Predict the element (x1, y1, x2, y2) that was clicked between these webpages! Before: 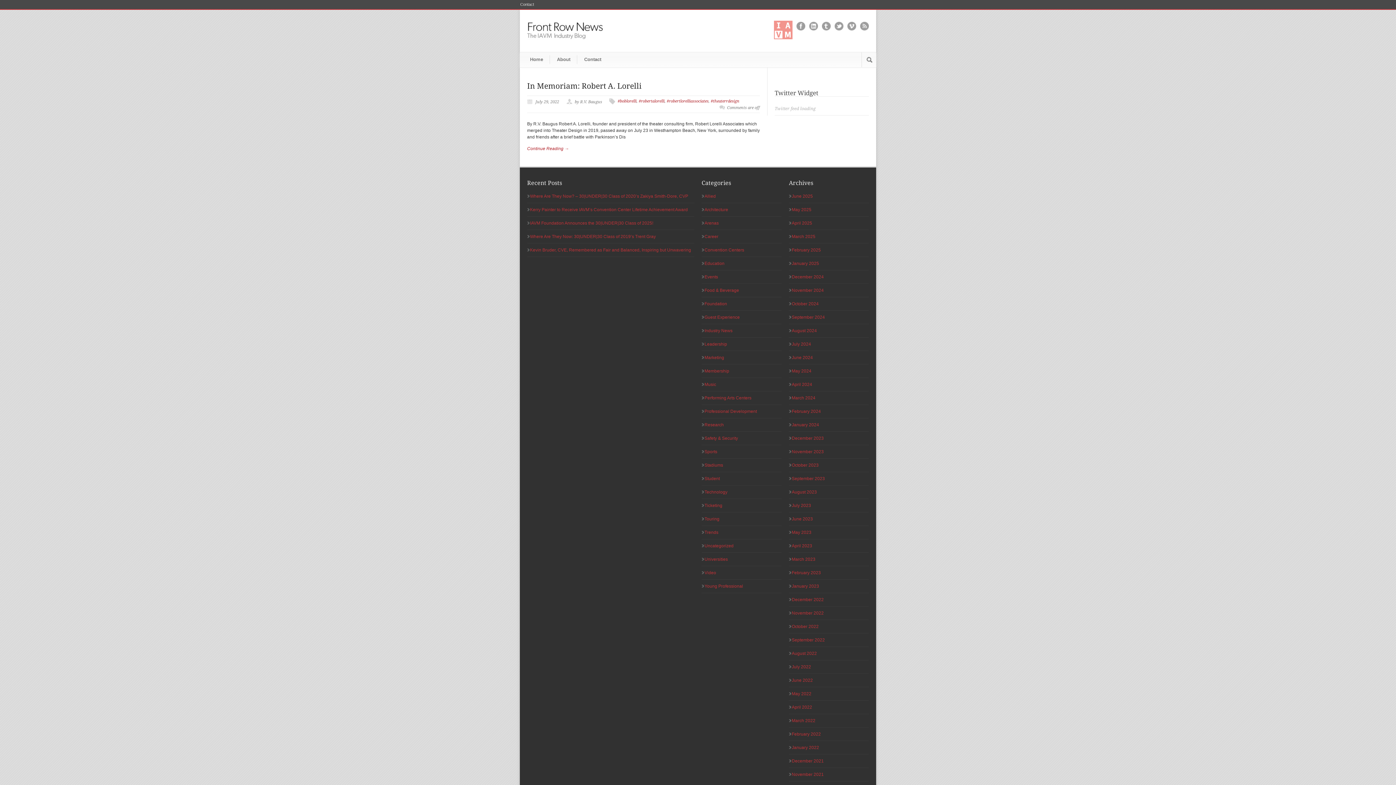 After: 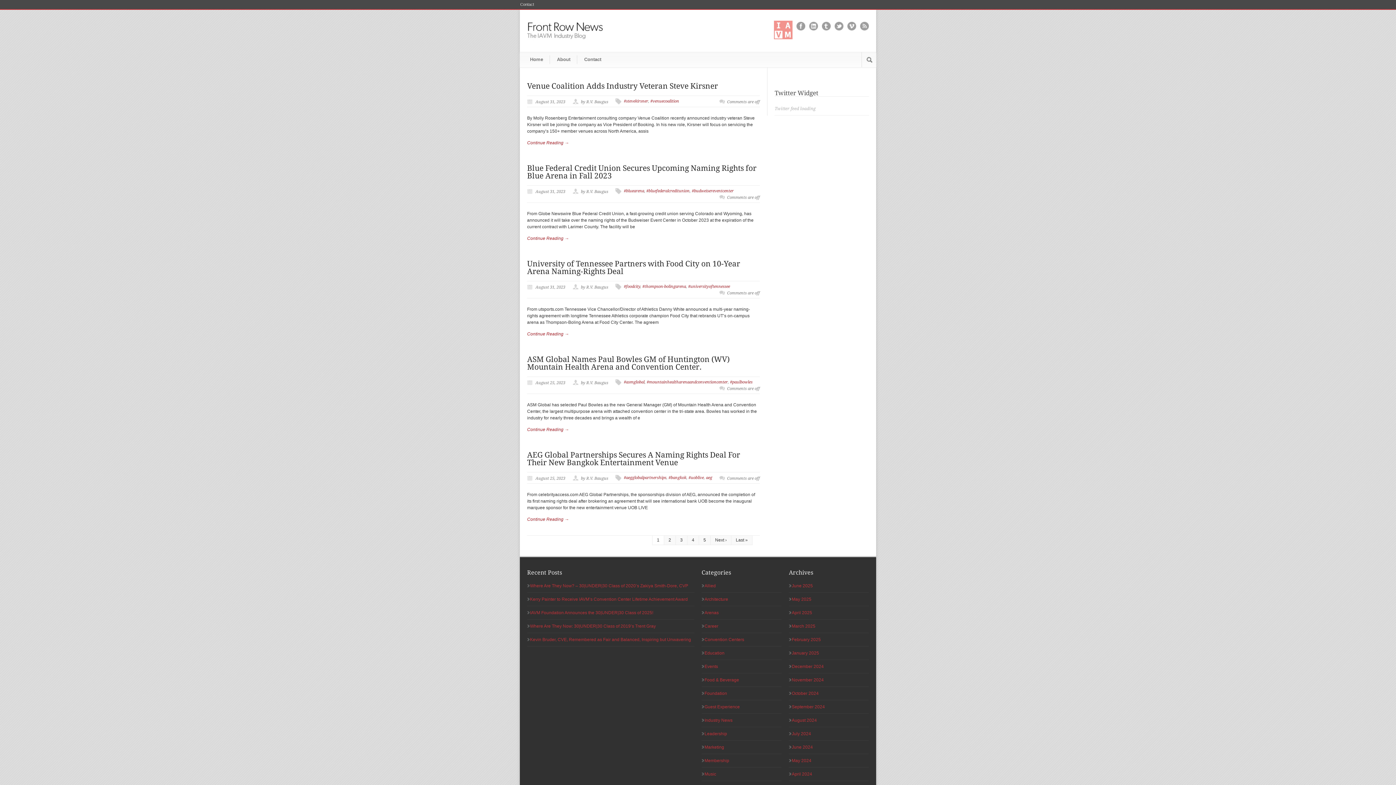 Action: bbox: (704, 382, 716, 387) label: Music